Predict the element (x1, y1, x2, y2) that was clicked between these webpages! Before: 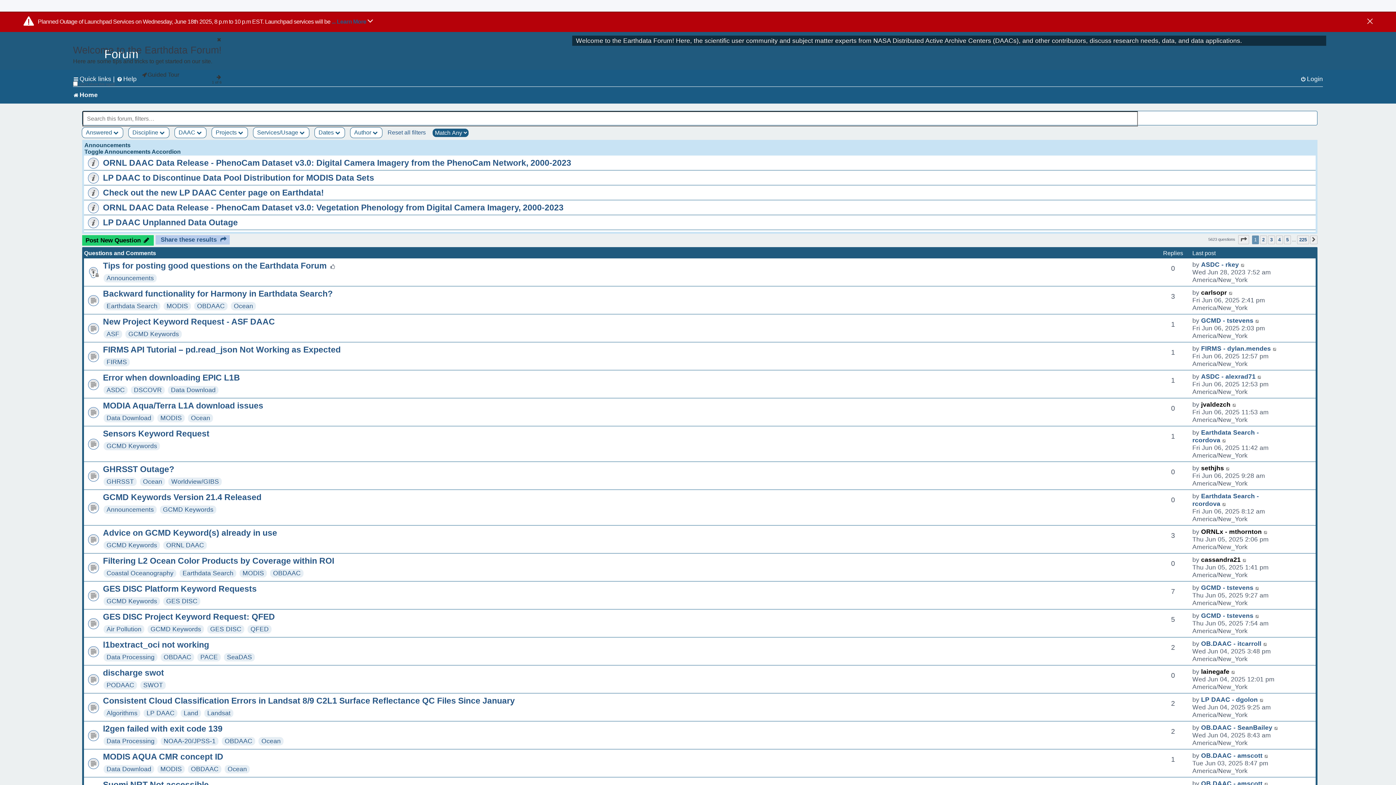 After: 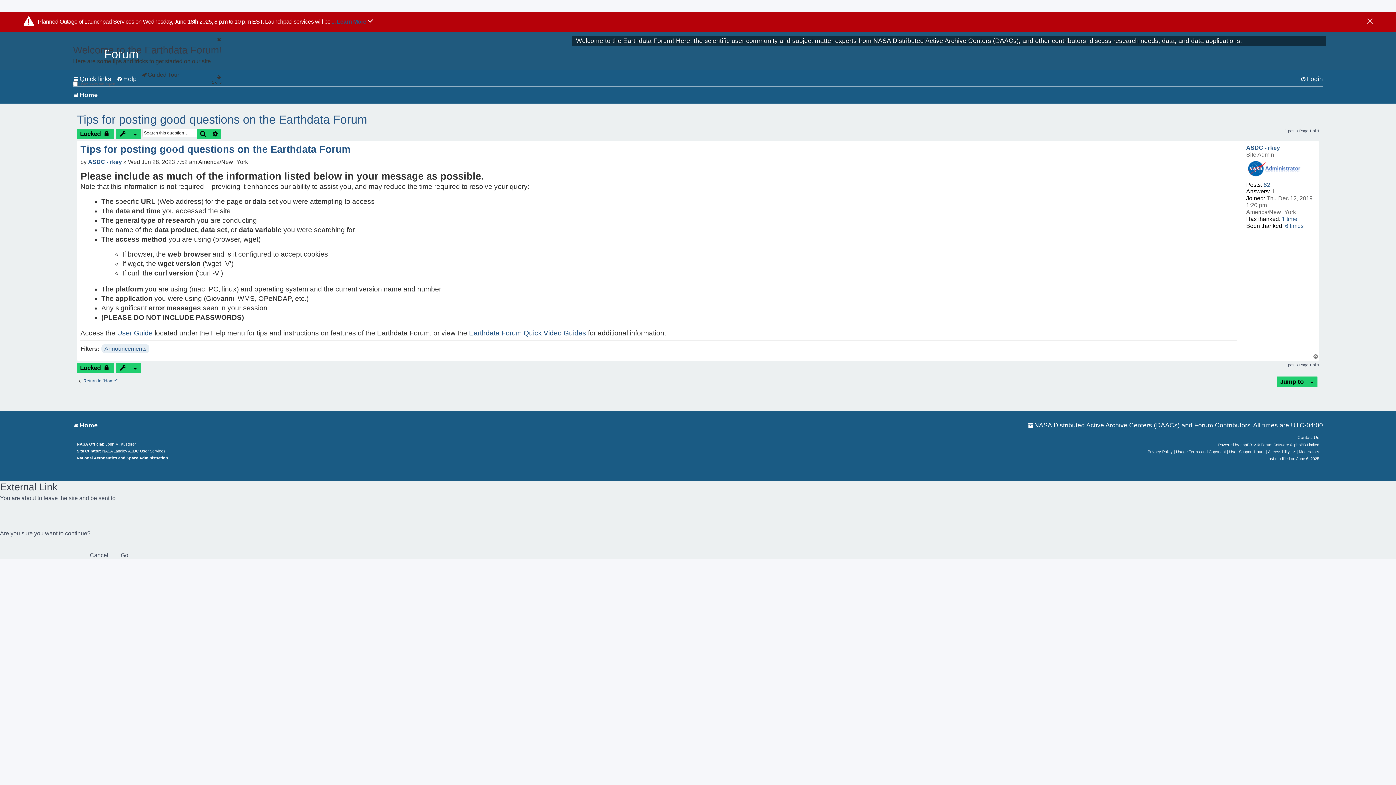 Action: label: Tips for posting good questions on the Earthdata Forum bbox: (102, 261, 326, 270)